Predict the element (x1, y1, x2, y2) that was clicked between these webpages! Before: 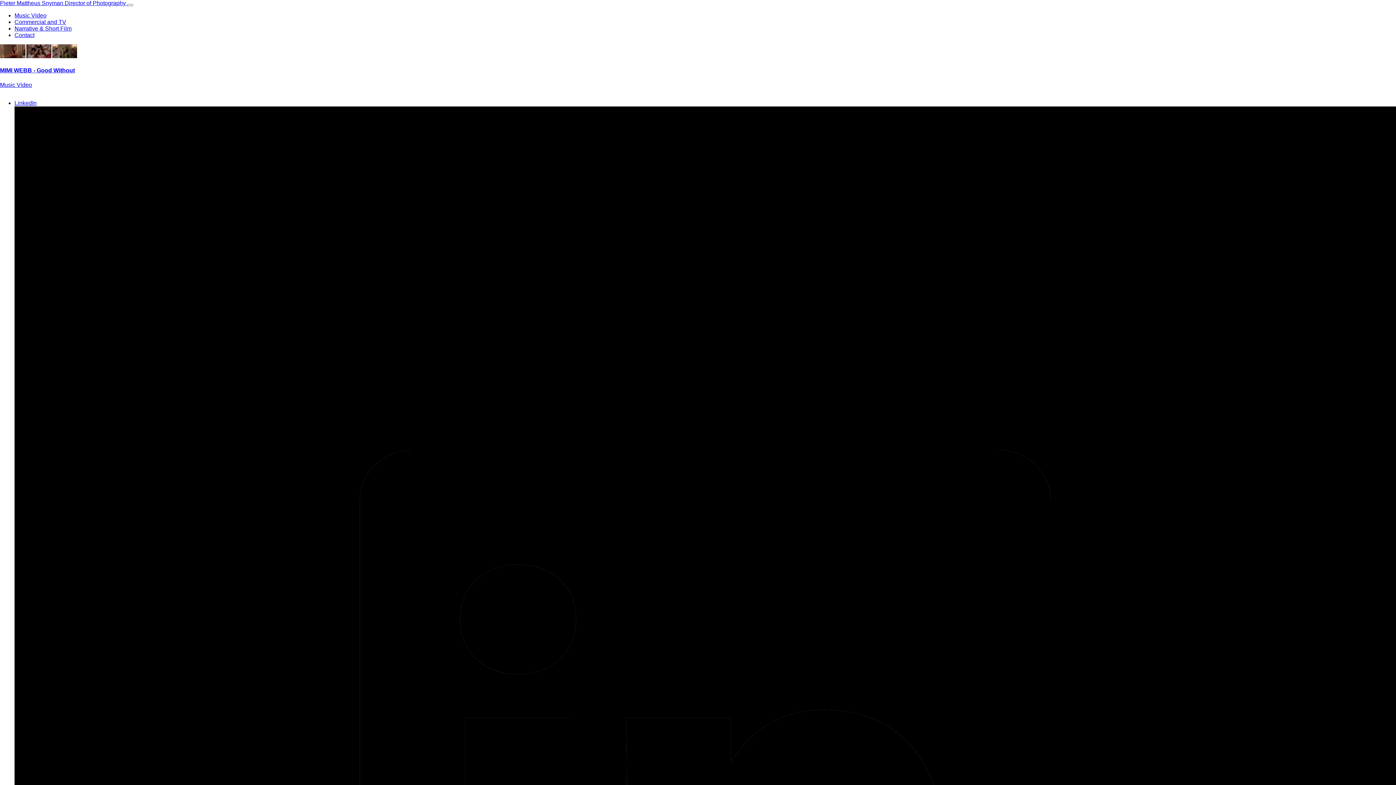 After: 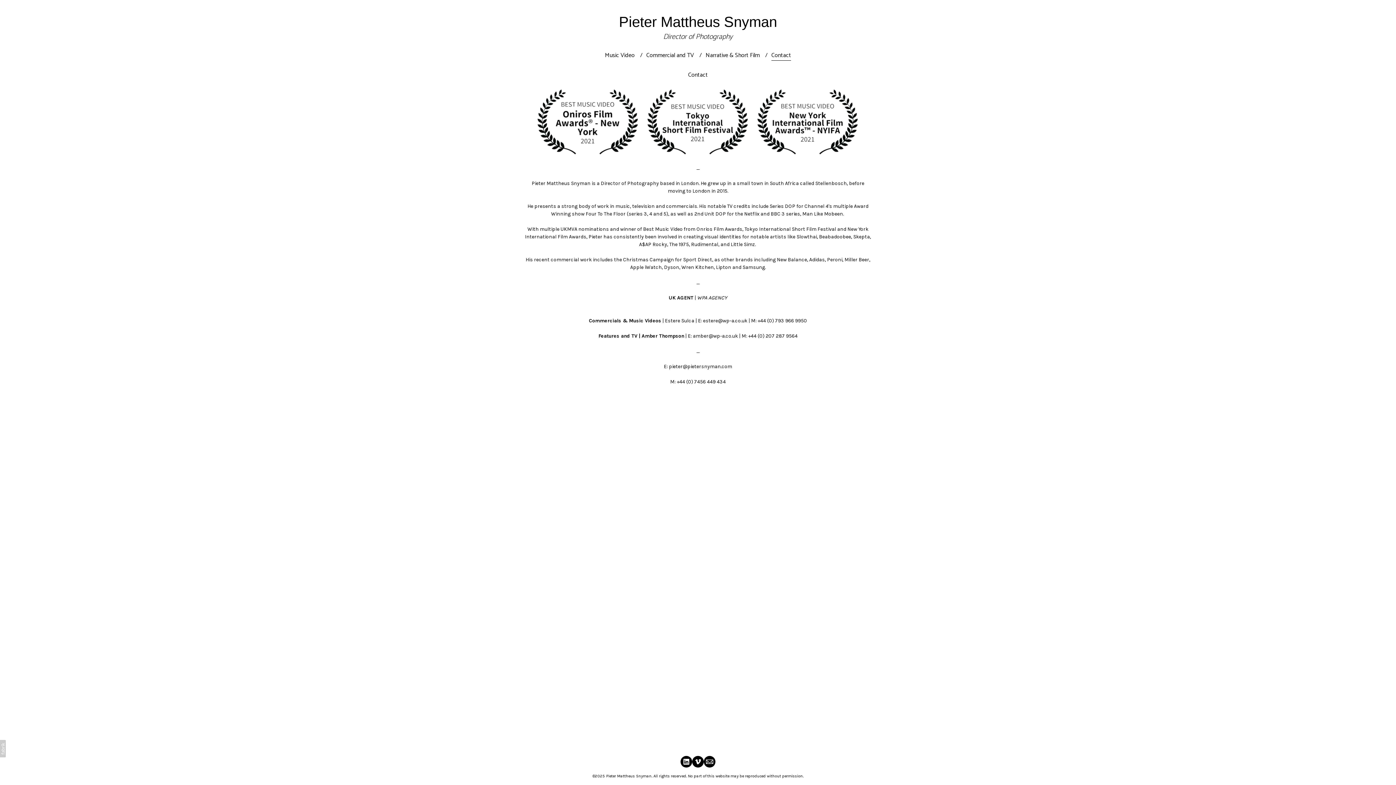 Action: label: Contact bbox: (14, 32, 34, 38)